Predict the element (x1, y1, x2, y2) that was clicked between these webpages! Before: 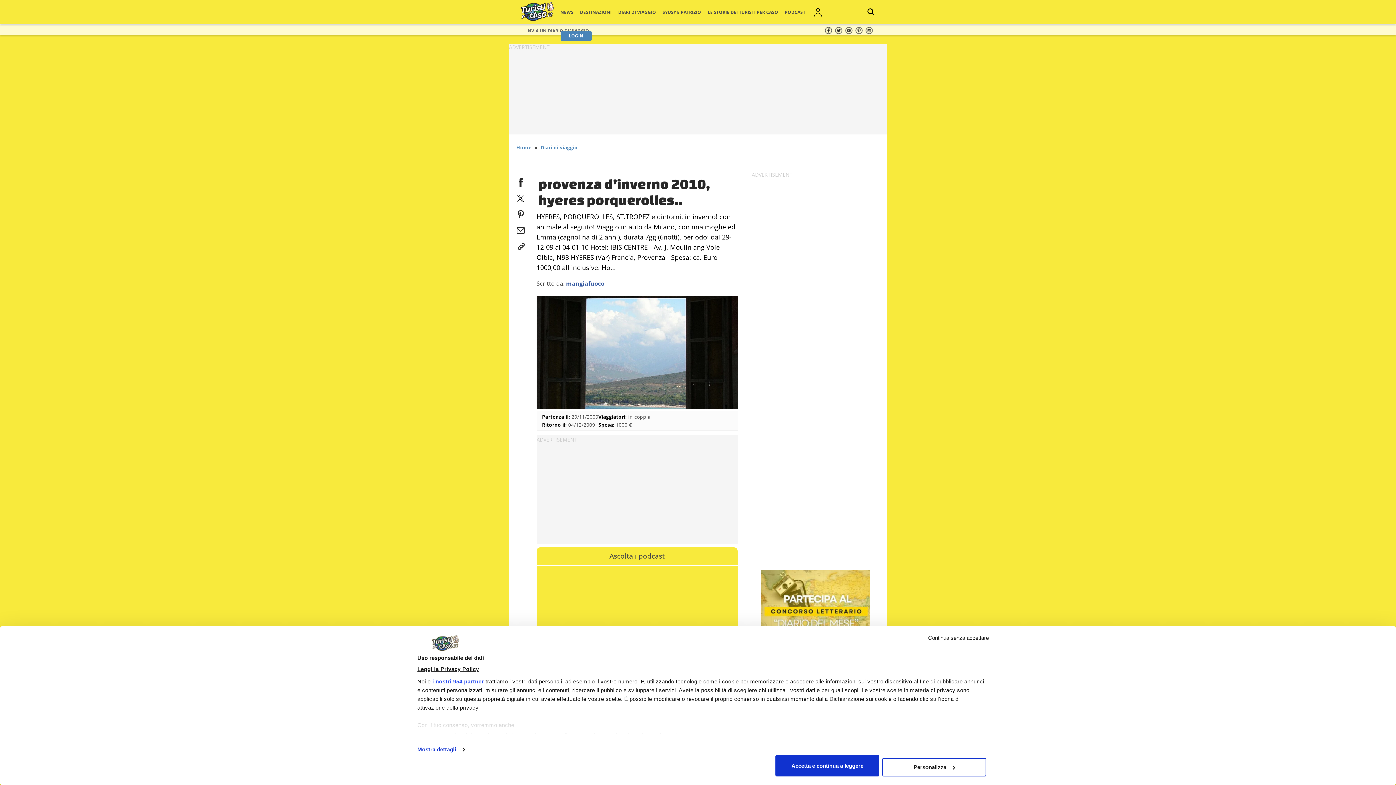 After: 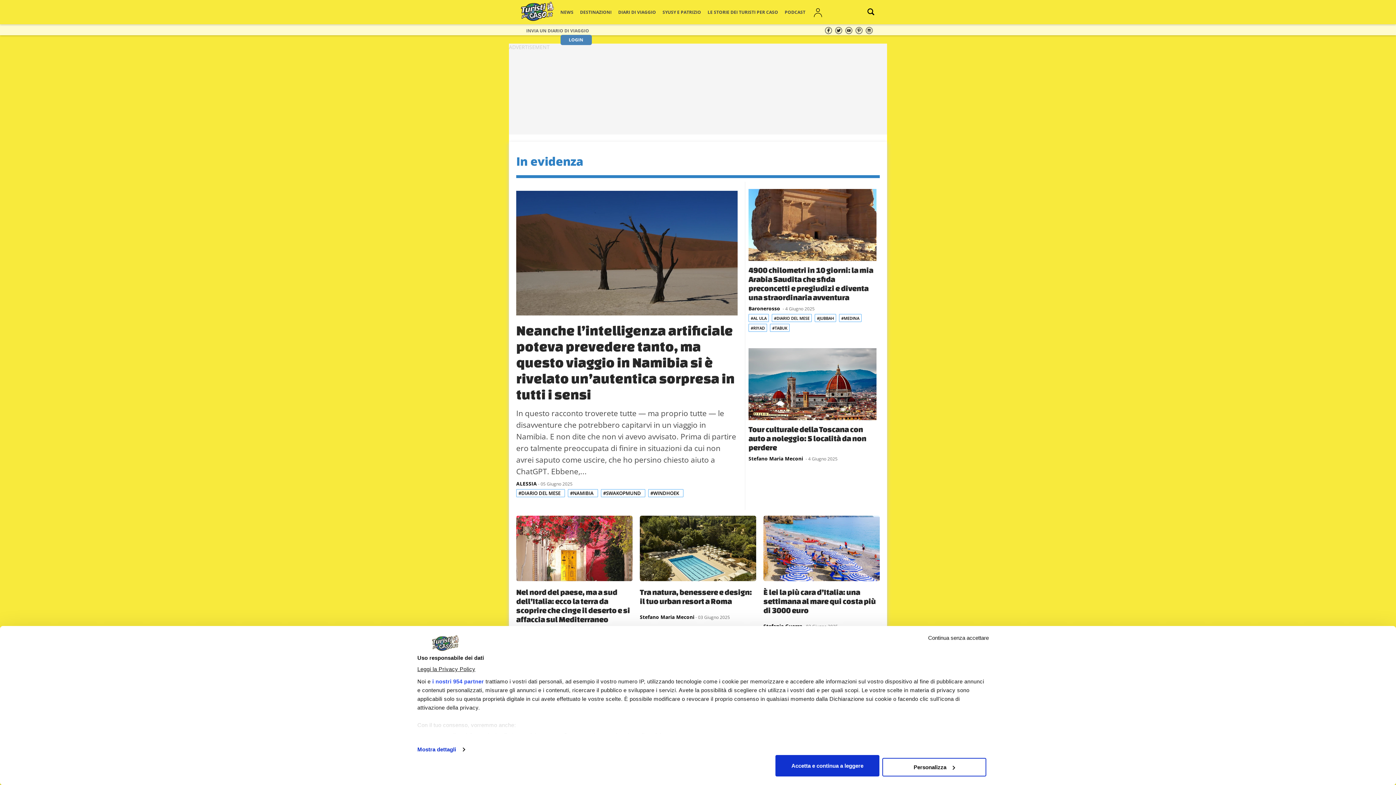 Action: label: Home bbox: (516, 143, 531, 150)